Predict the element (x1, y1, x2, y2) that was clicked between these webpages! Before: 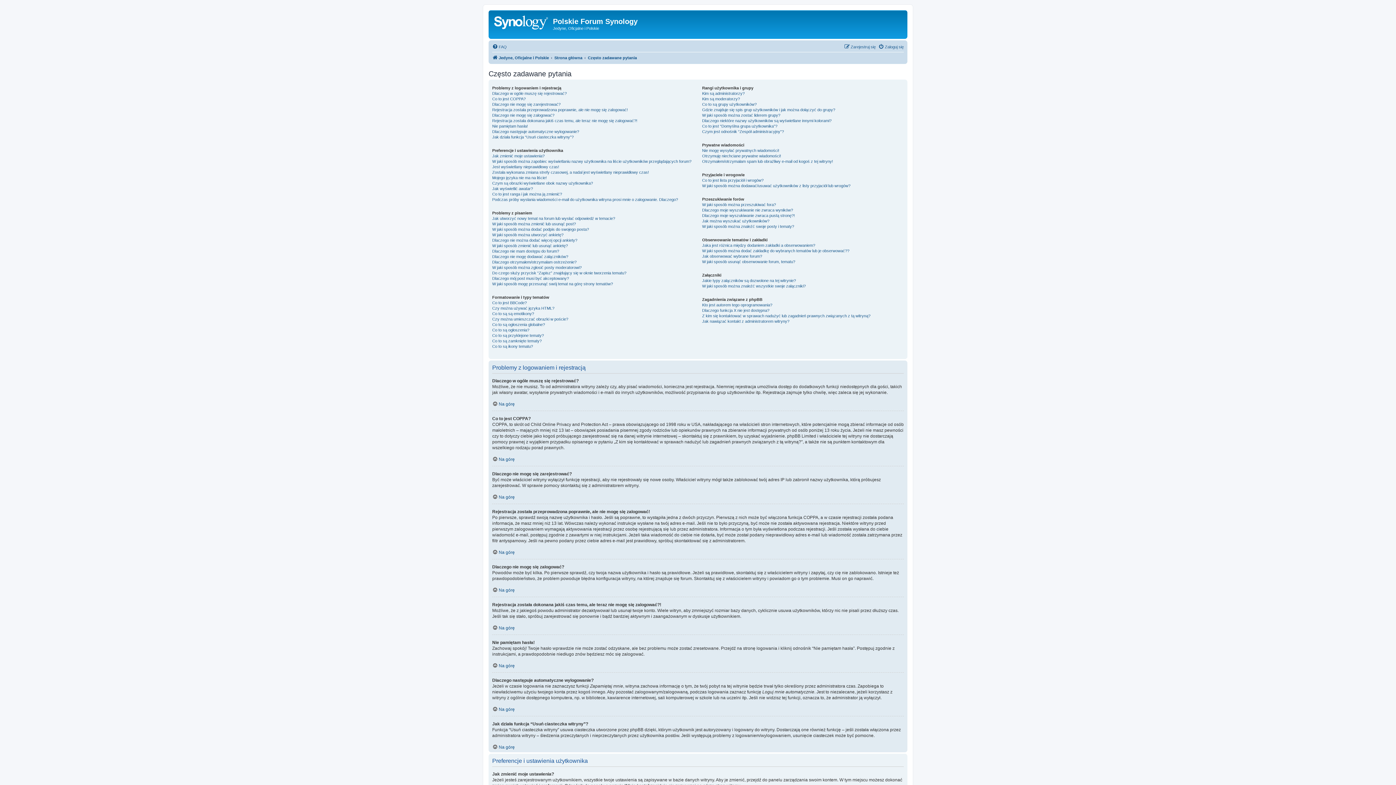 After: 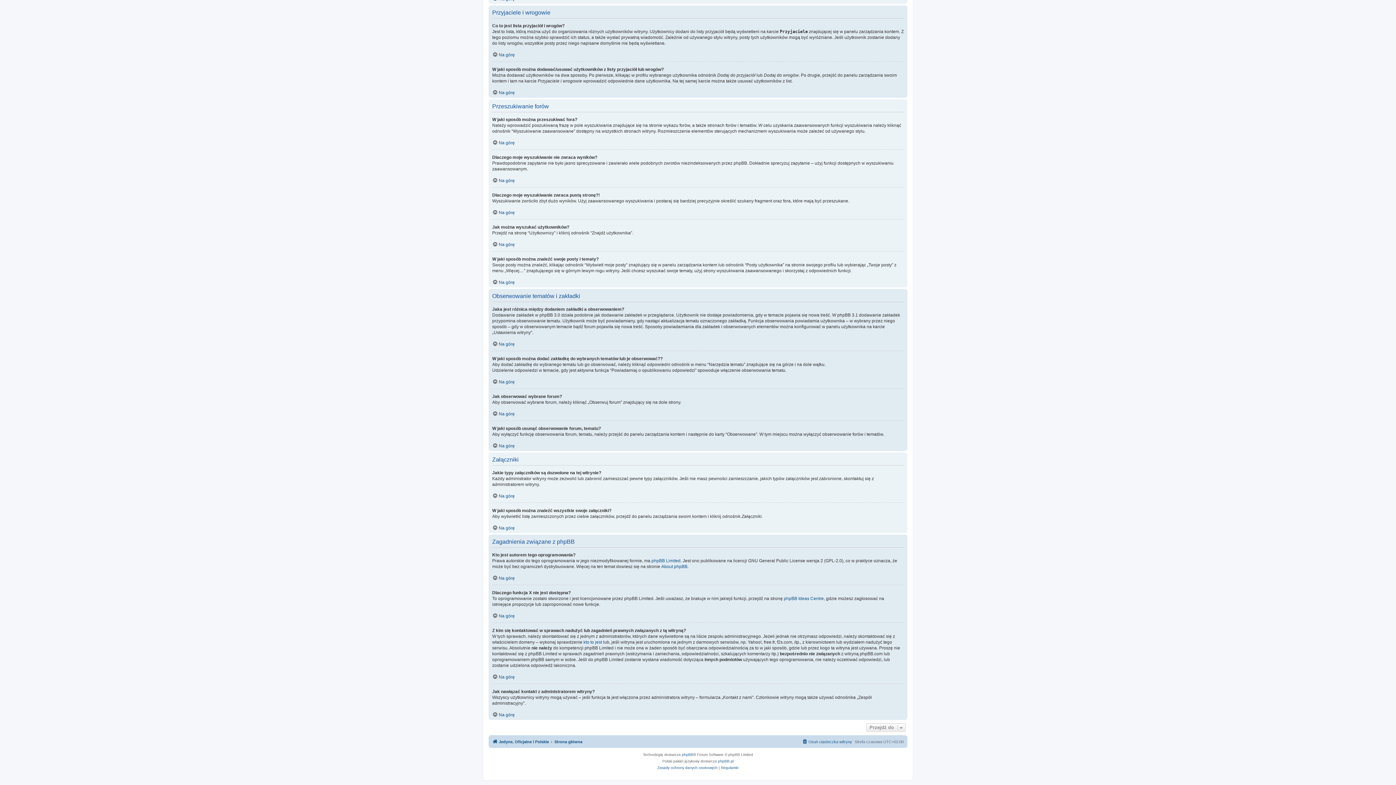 Action: label: Dlaczego moje wyszukiwanie nie zwraca wyników? bbox: (702, 207, 793, 212)